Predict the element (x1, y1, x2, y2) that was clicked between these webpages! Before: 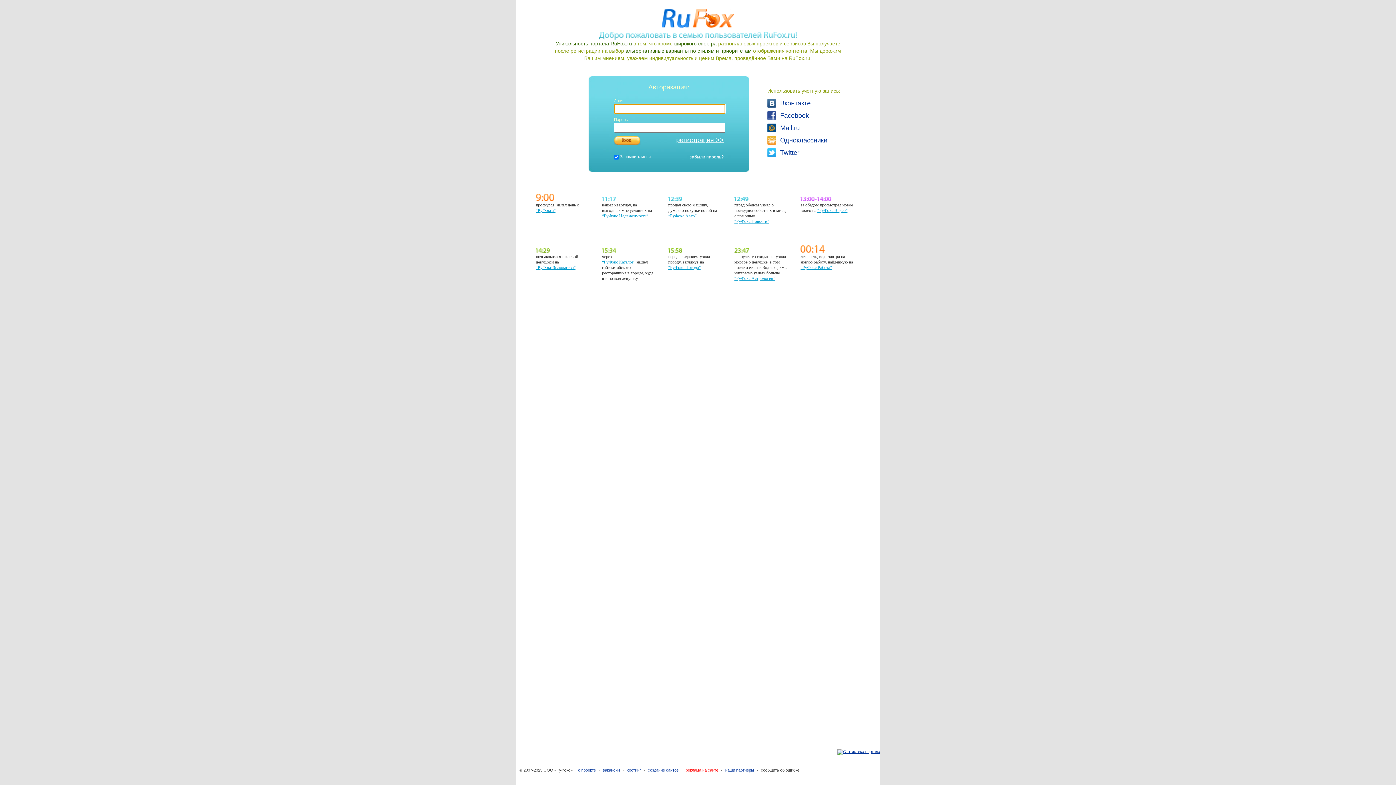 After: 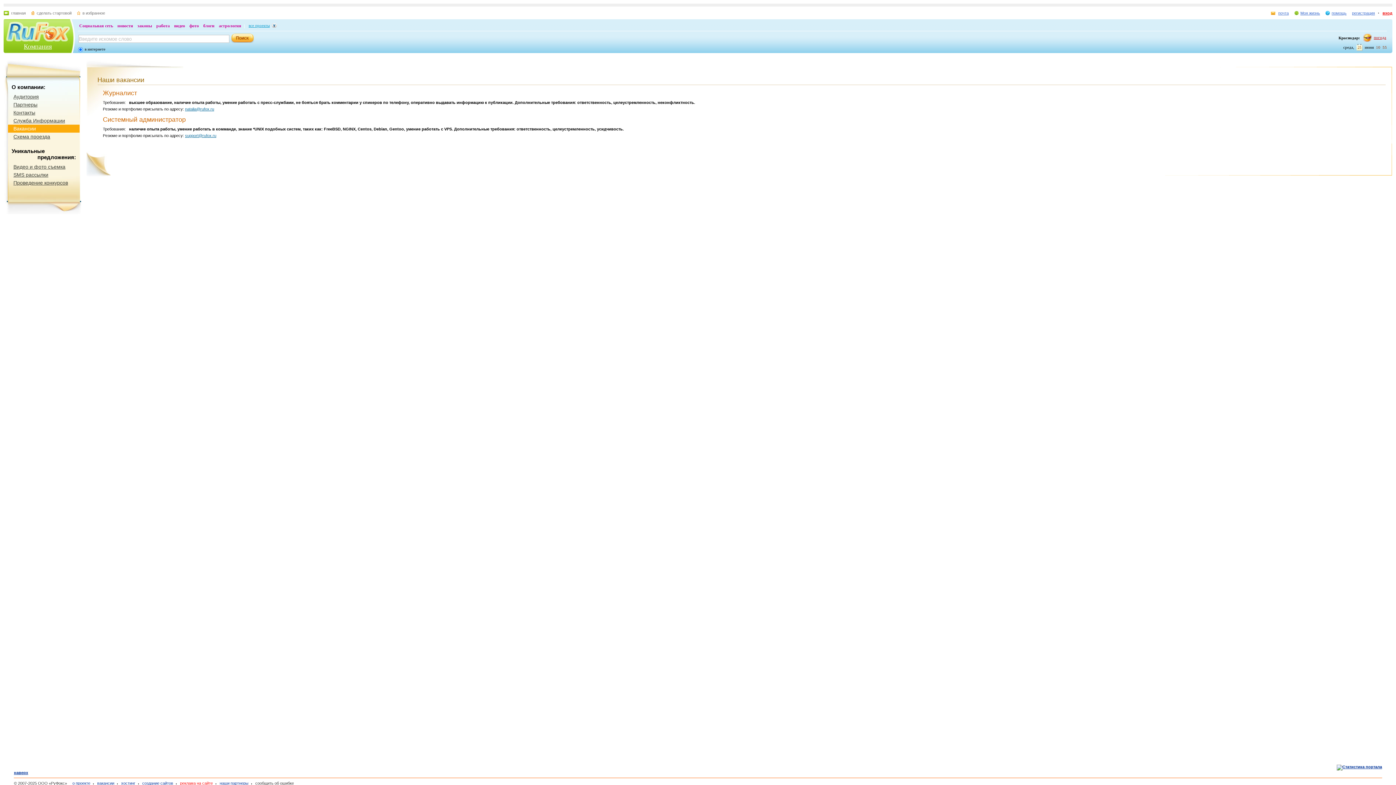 Action: label: вакансии bbox: (598, 768, 620, 772)